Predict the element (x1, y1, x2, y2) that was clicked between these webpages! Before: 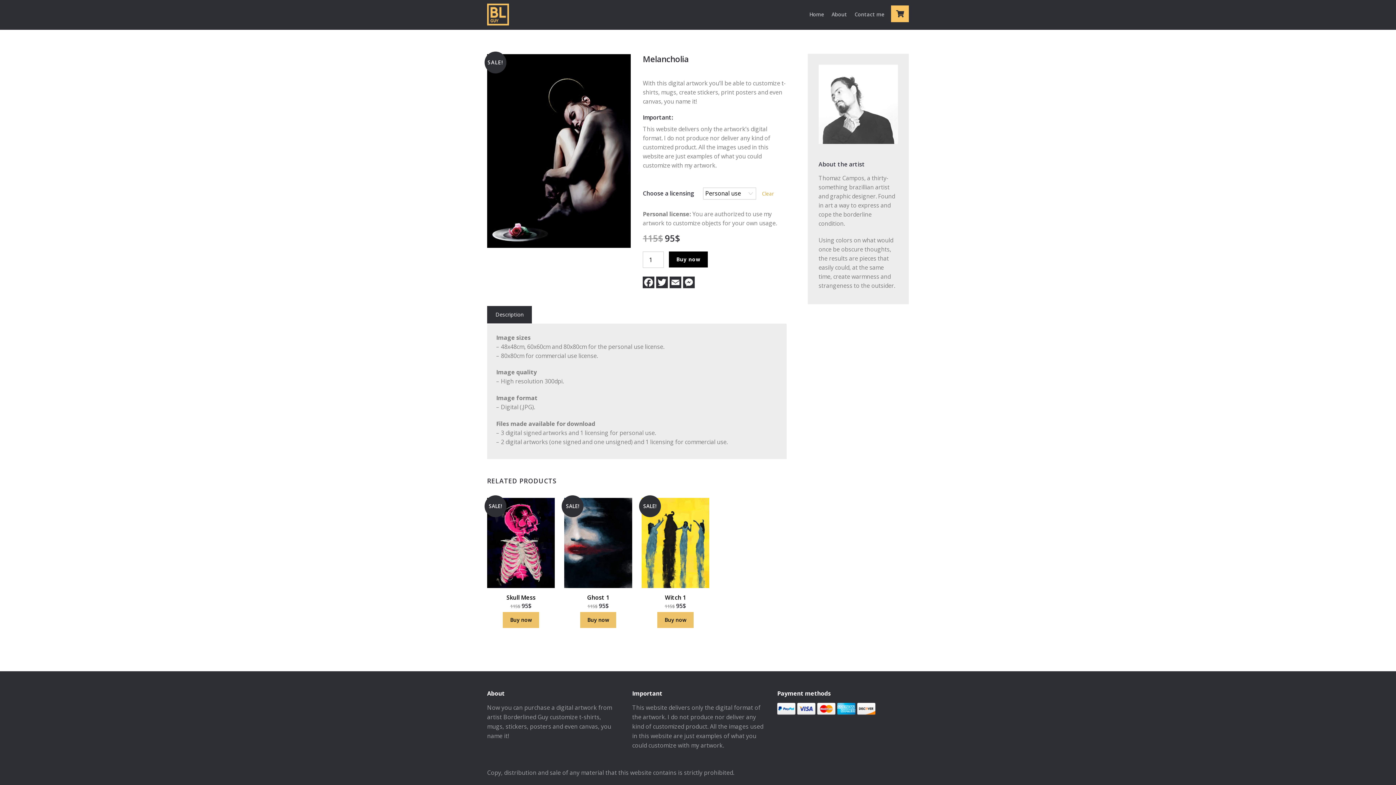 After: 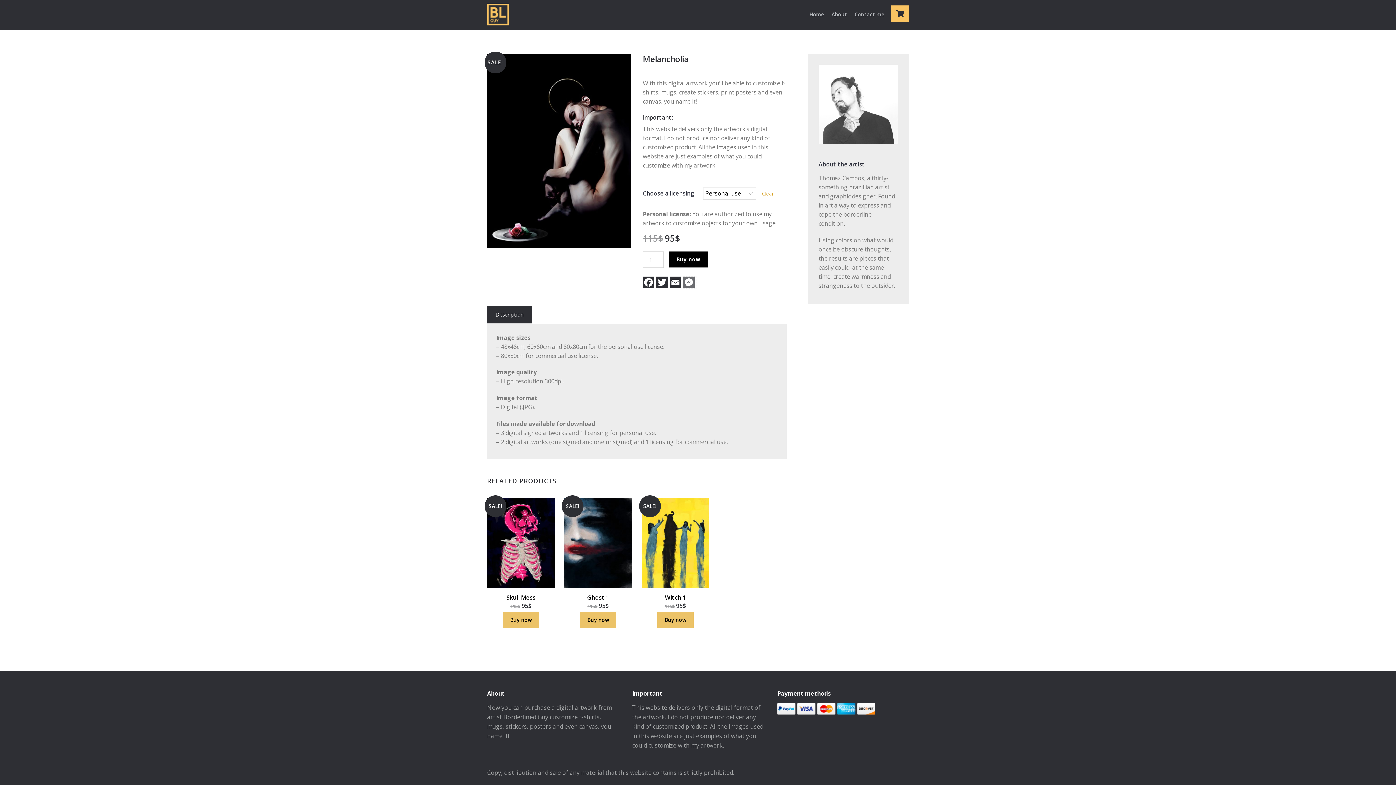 Action: bbox: (683, 276, 696, 288) label: Messenger